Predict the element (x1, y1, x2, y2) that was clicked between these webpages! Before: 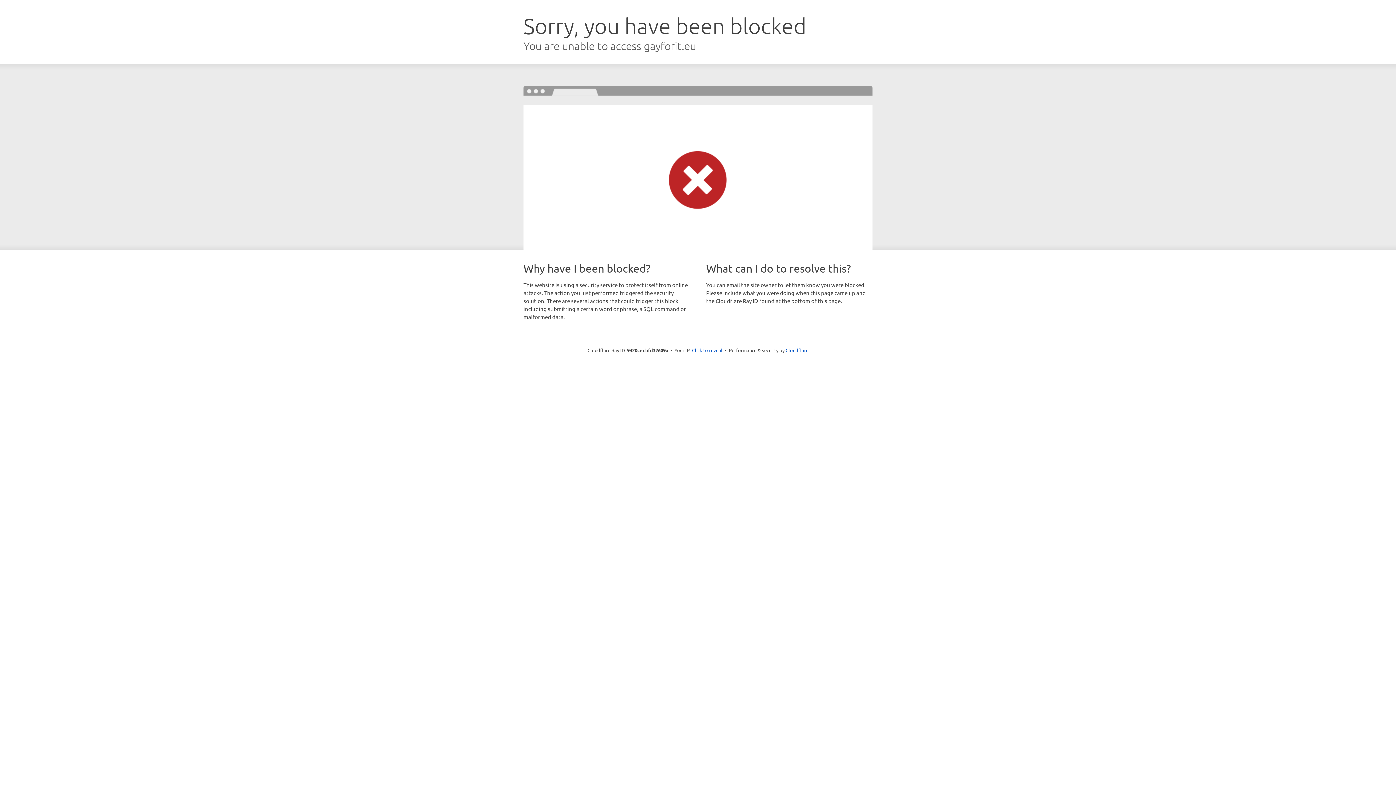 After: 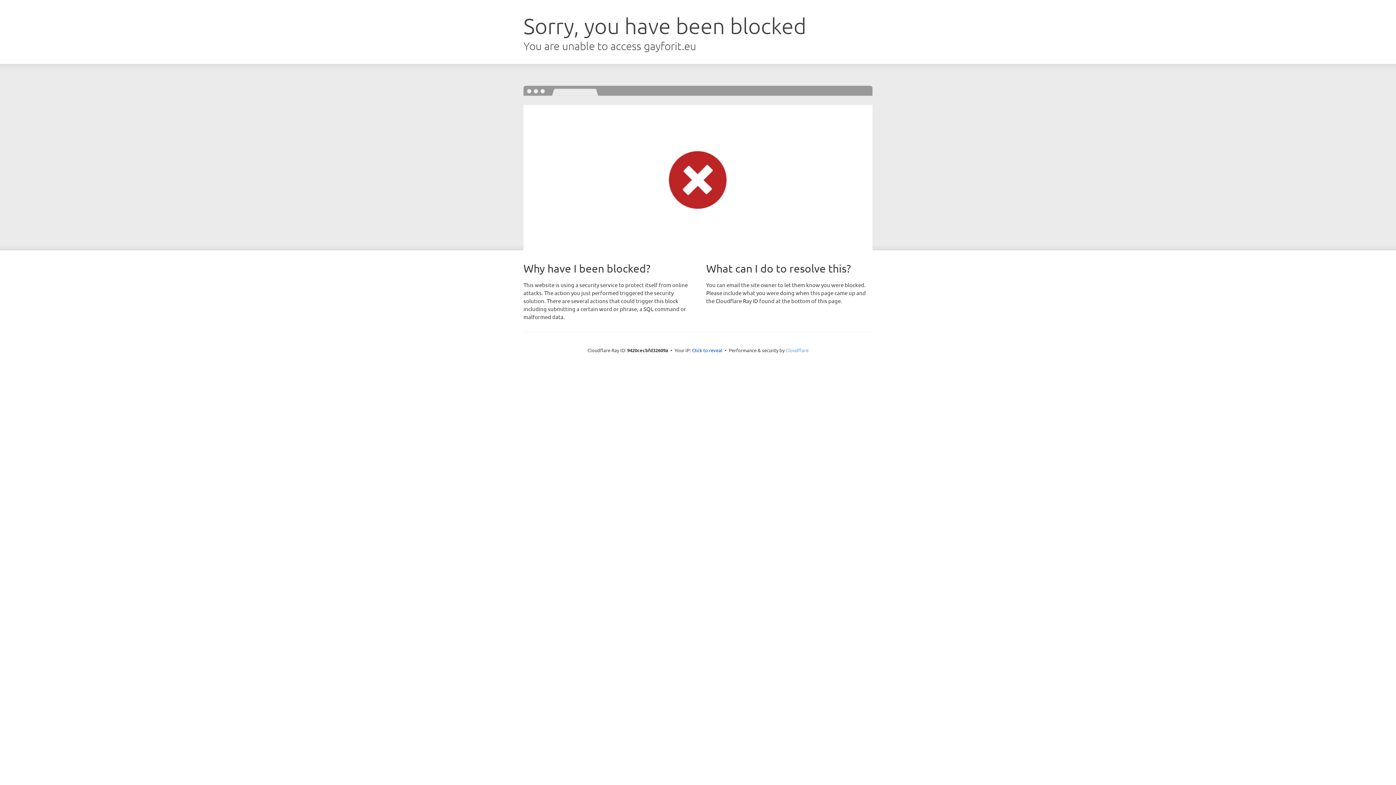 Action: label: Cloudflare bbox: (785, 347, 808, 353)